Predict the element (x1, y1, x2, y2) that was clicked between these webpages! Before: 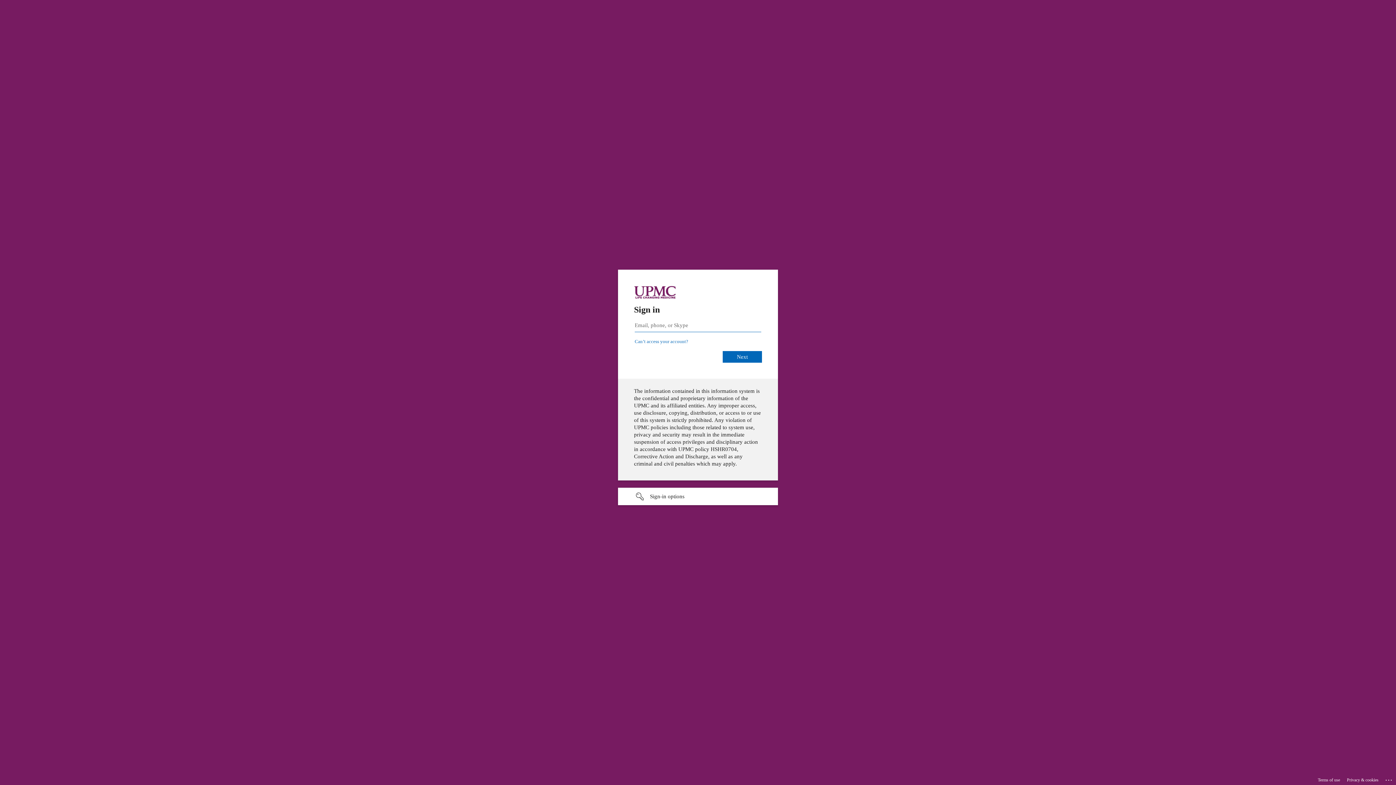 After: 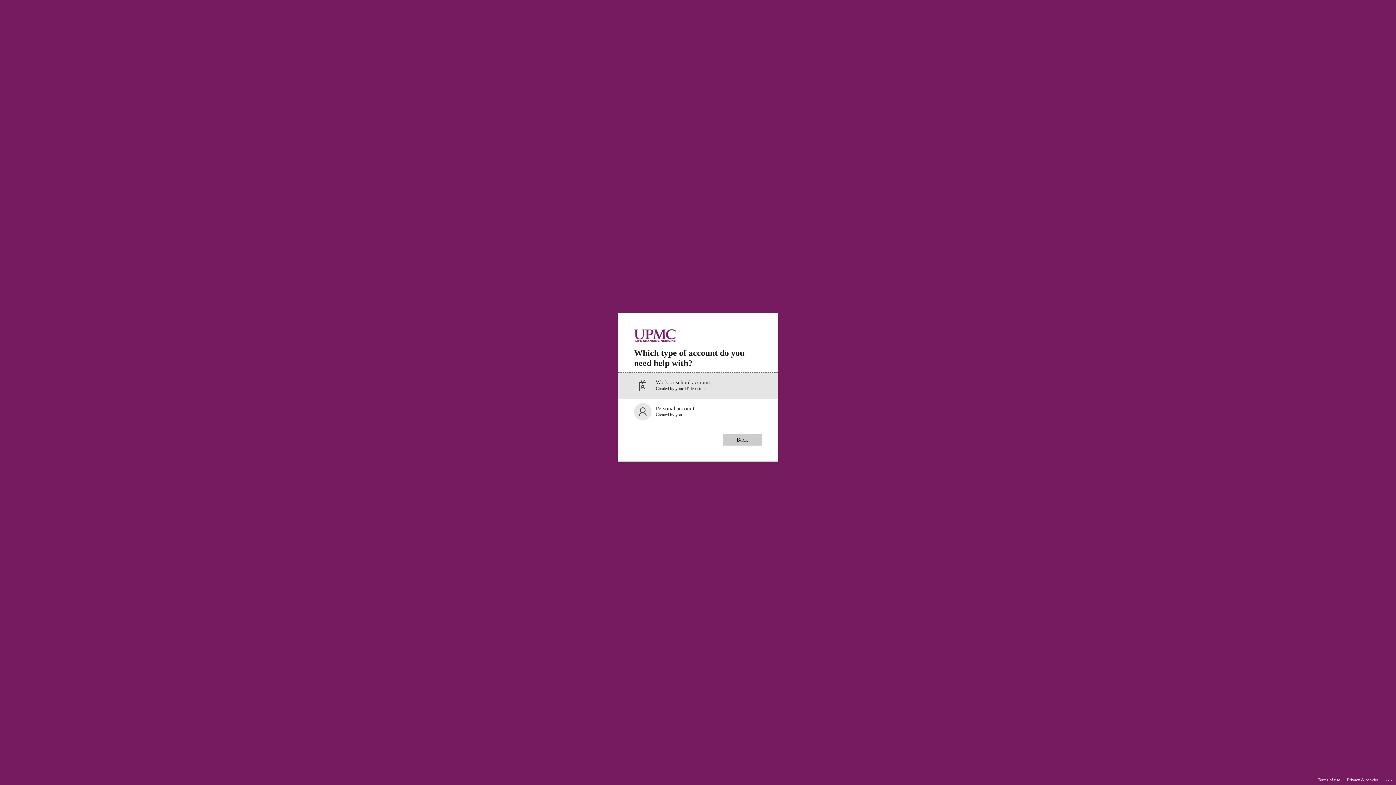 Action: label: Can’t access your account? bbox: (685, 338, 738, 344)